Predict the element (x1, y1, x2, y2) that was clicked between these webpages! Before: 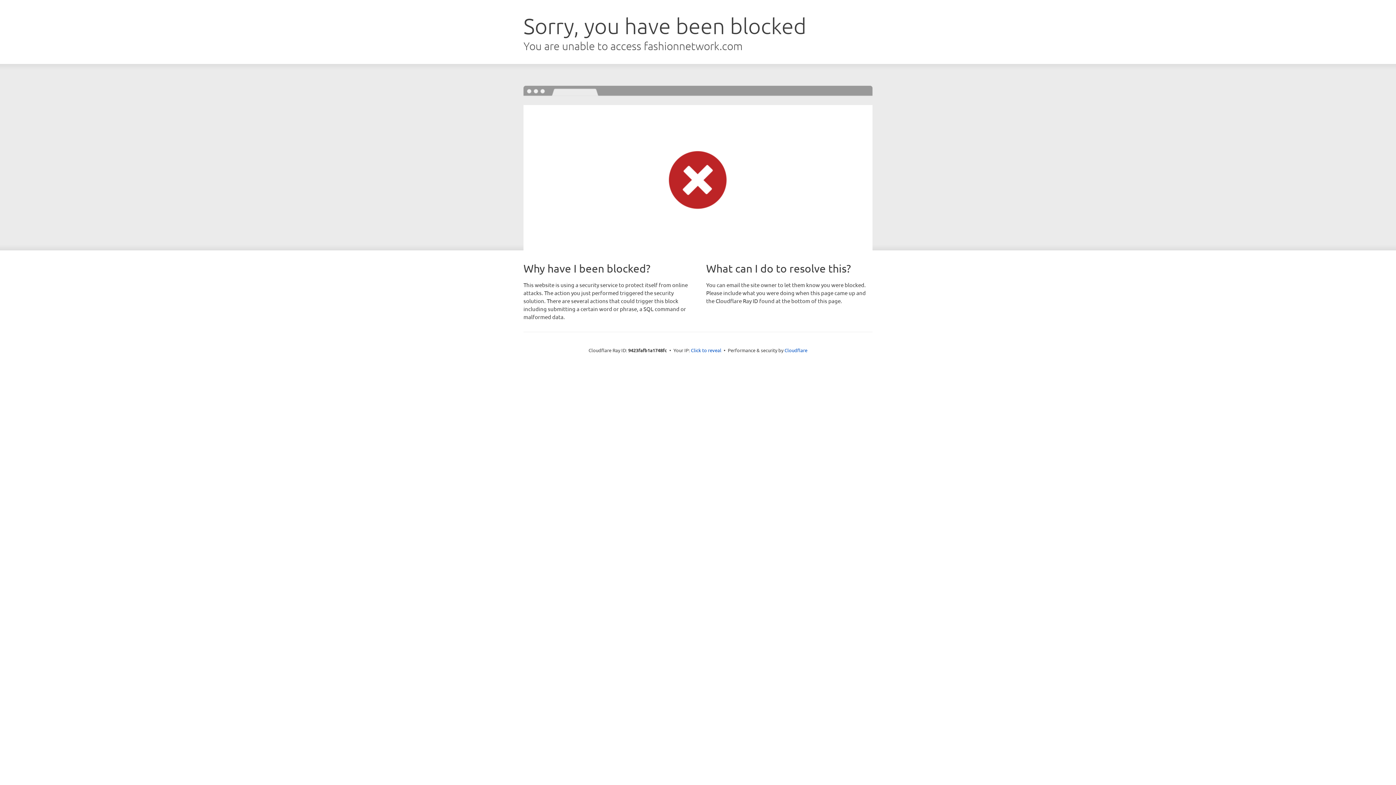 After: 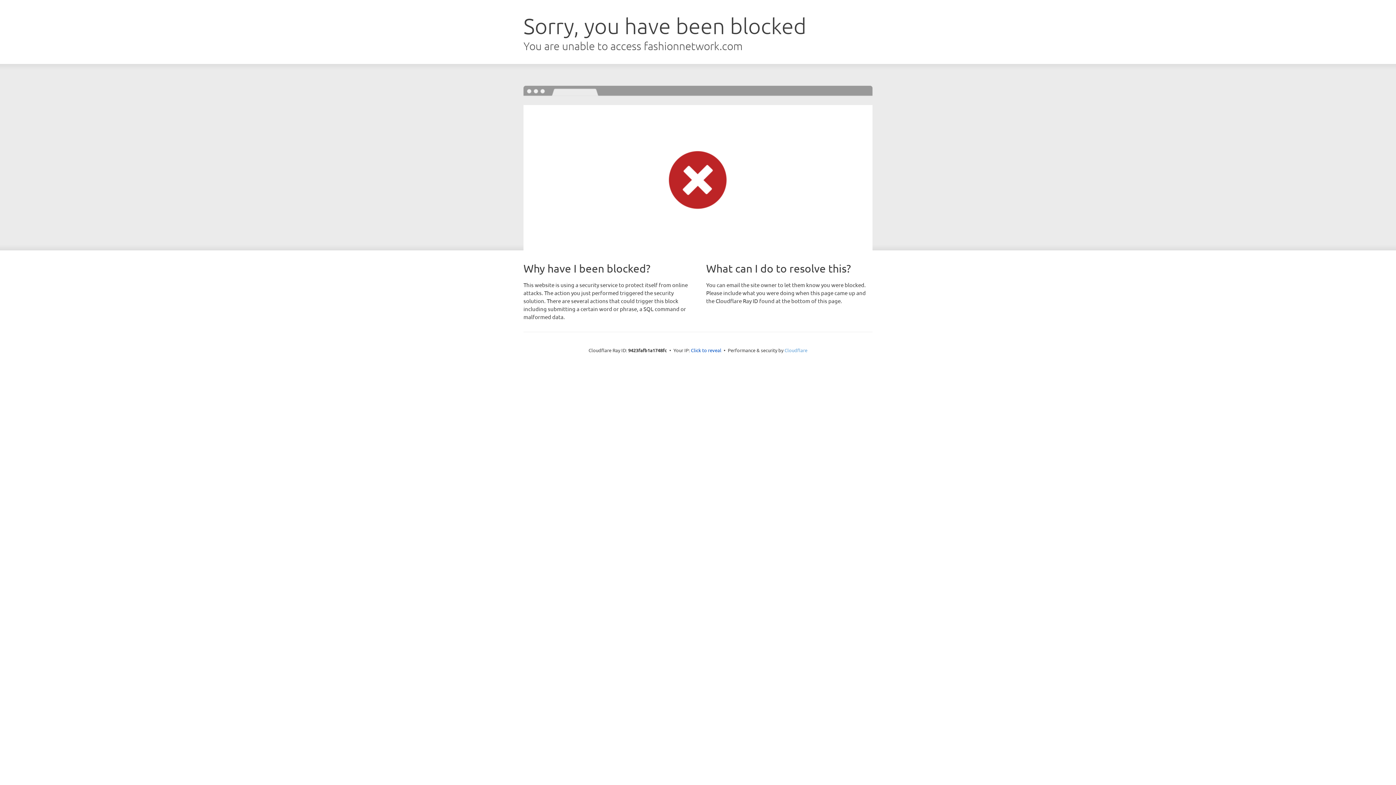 Action: bbox: (784, 347, 807, 353) label: Cloudflare